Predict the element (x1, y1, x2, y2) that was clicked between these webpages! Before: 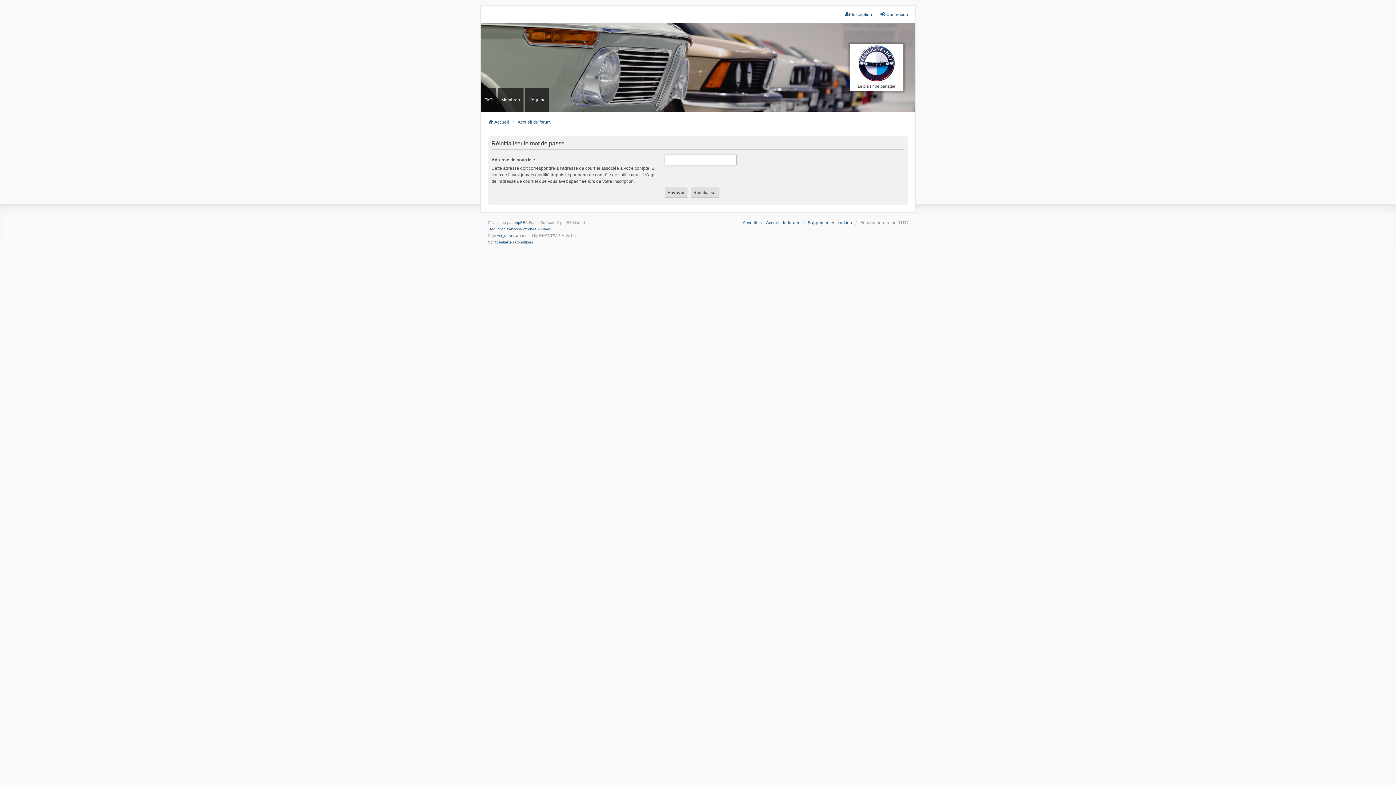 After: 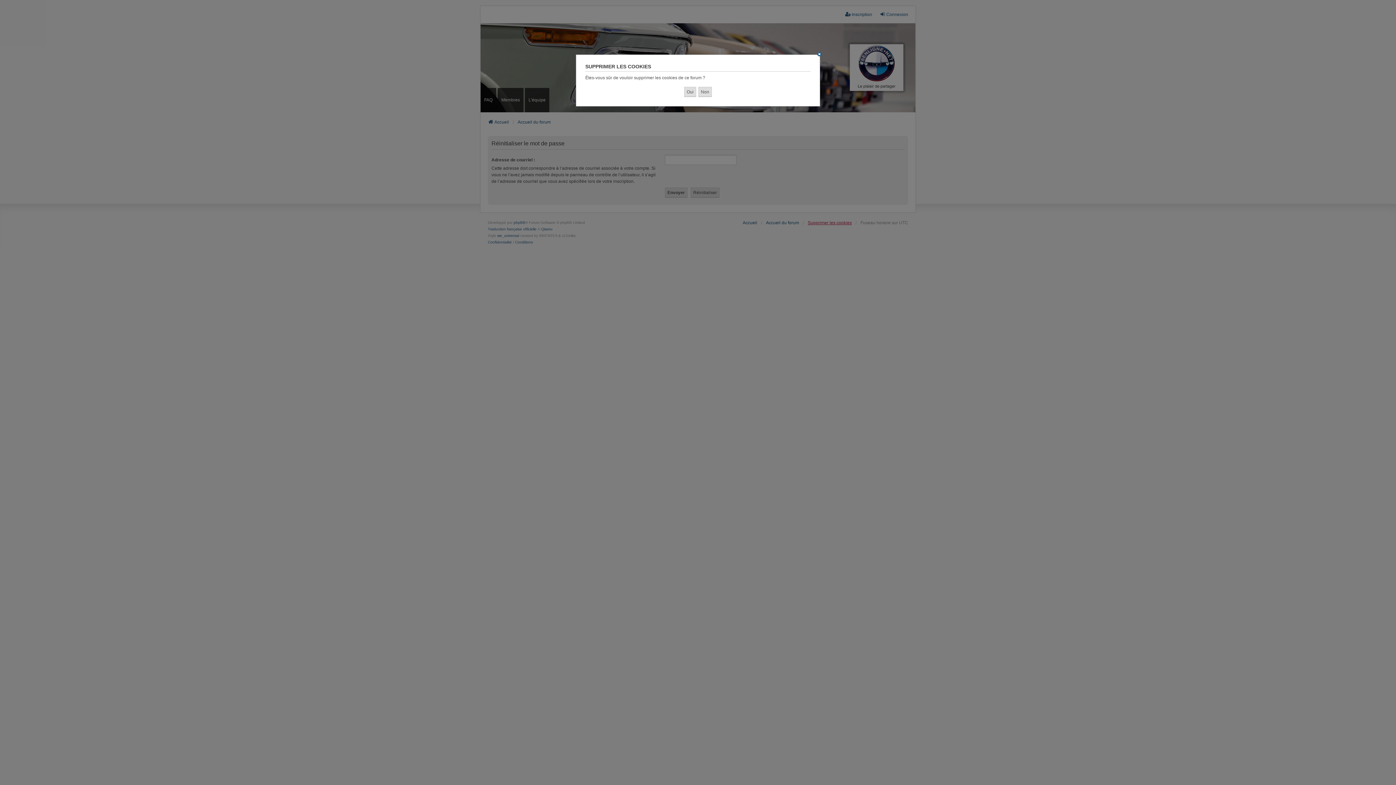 Action: label: Supprimer les cookies bbox: (808, 219, 852, 226)